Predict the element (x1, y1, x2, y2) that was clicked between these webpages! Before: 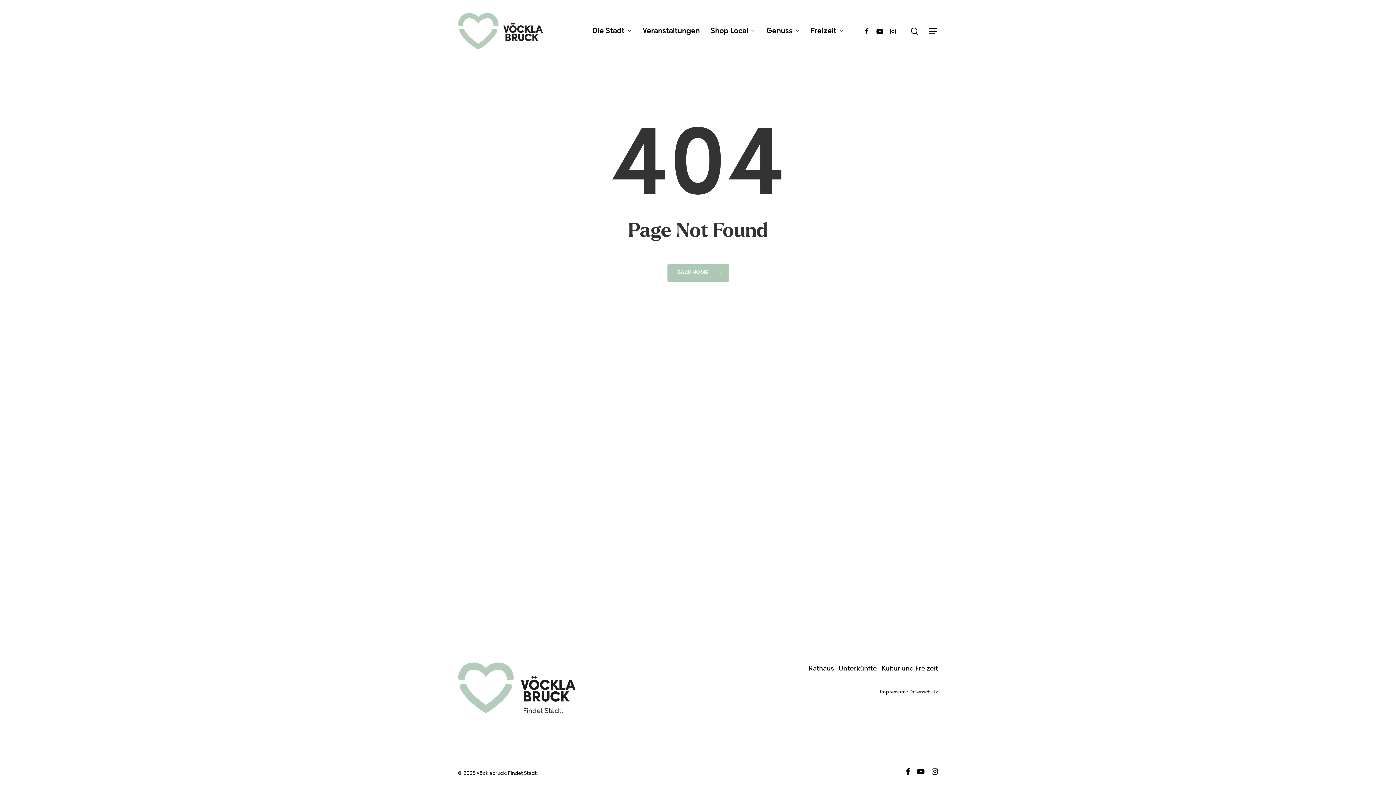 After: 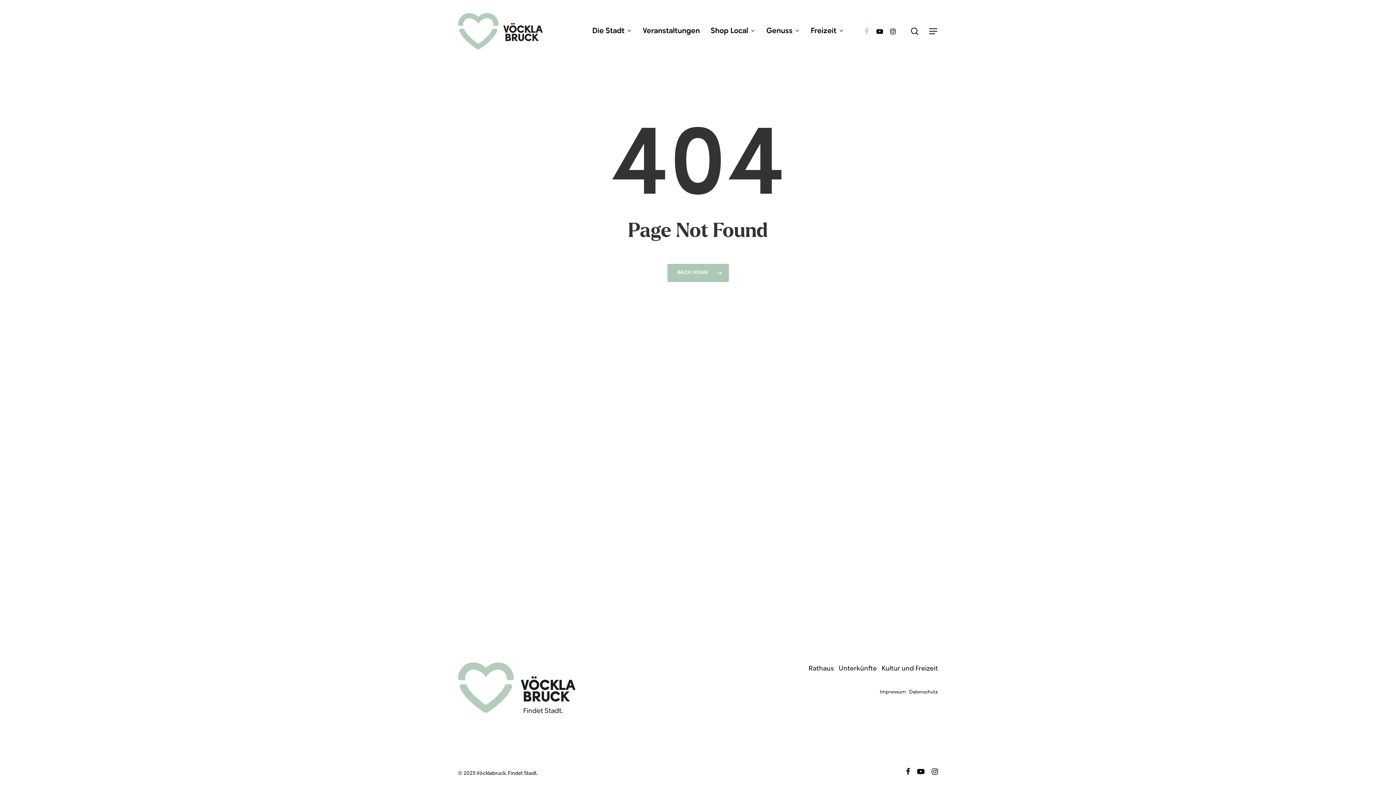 Action: label: facebook bbox: (860, 27, 873, 35)